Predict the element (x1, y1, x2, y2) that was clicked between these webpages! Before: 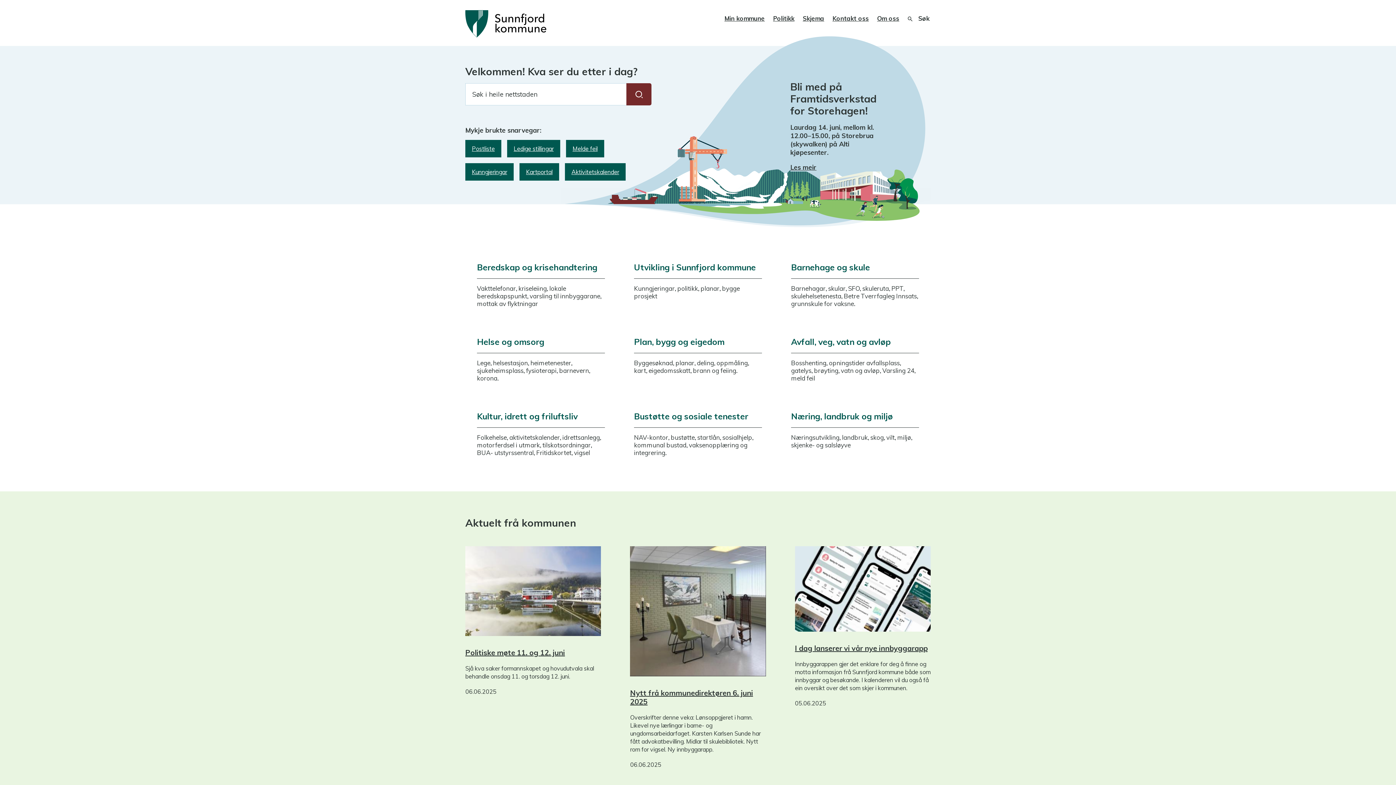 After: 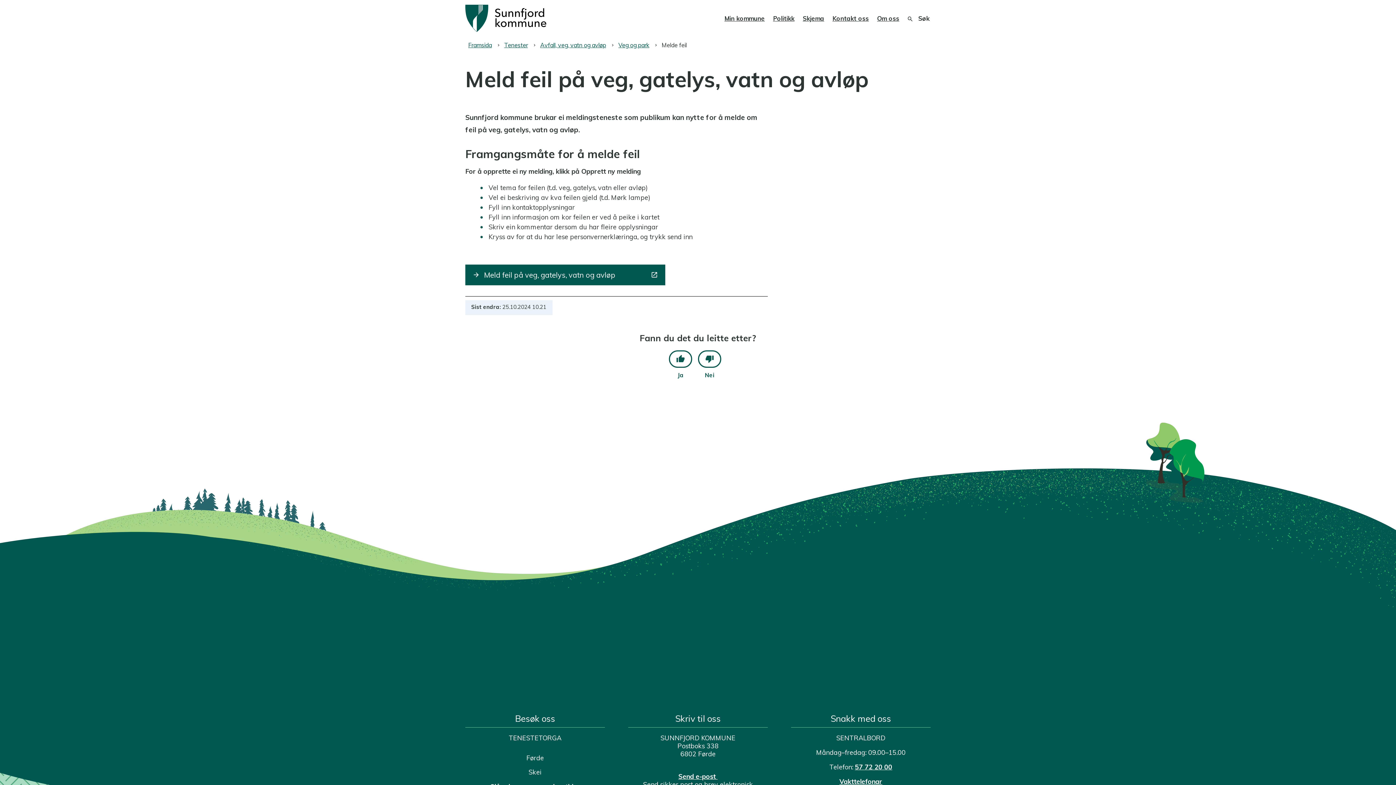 Action: bbox: (566, 140, 604, 157) label: Melde feil